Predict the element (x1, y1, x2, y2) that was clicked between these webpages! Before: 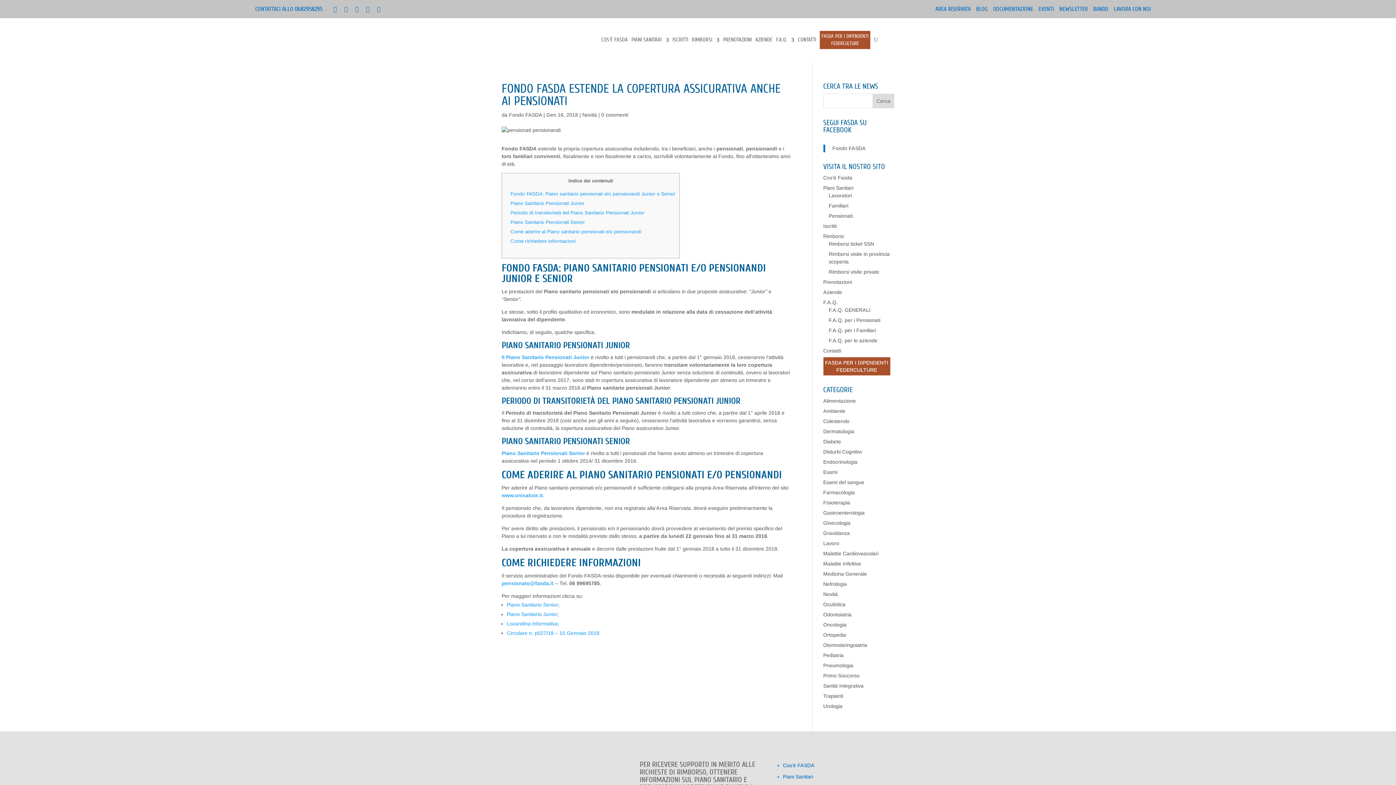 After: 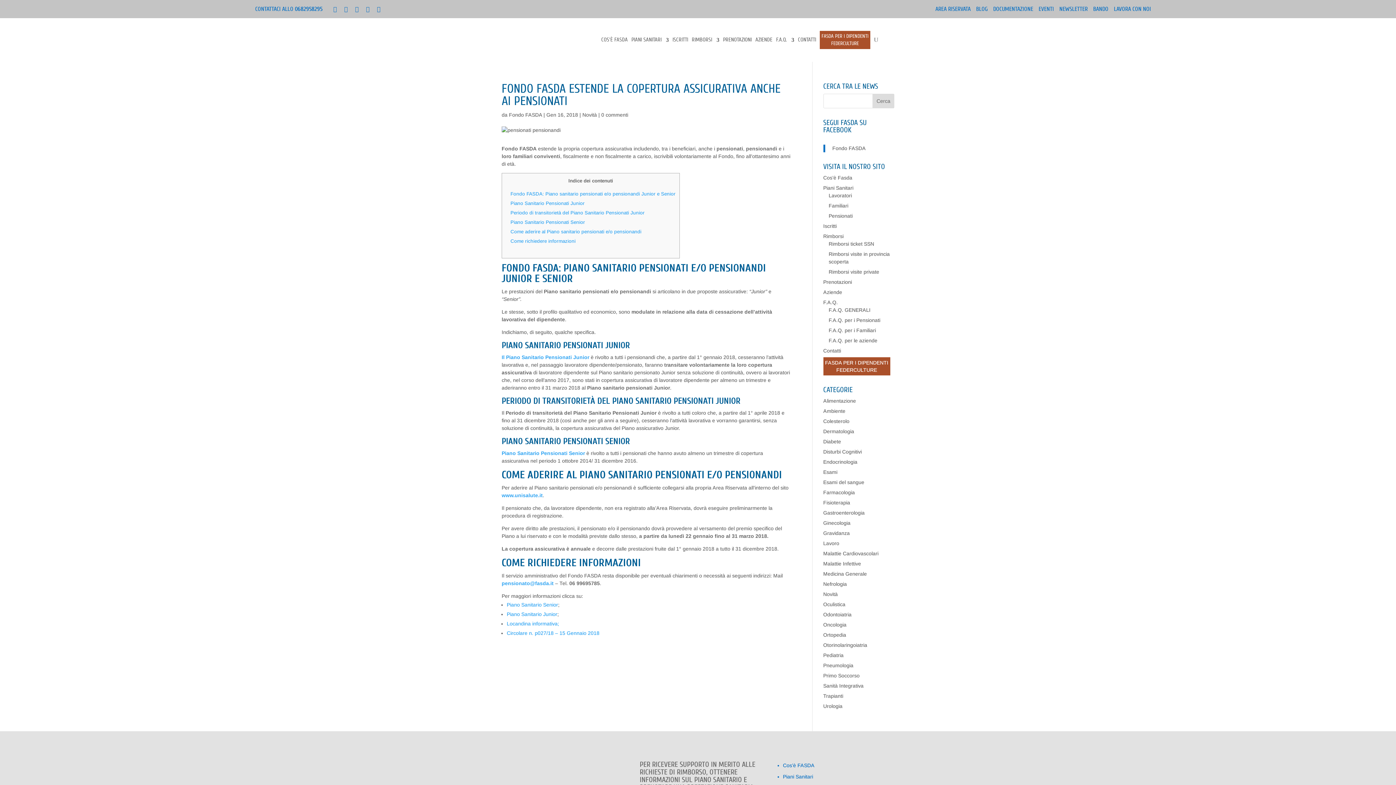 Action: label:  bbox: (366, 6, 369, 12)